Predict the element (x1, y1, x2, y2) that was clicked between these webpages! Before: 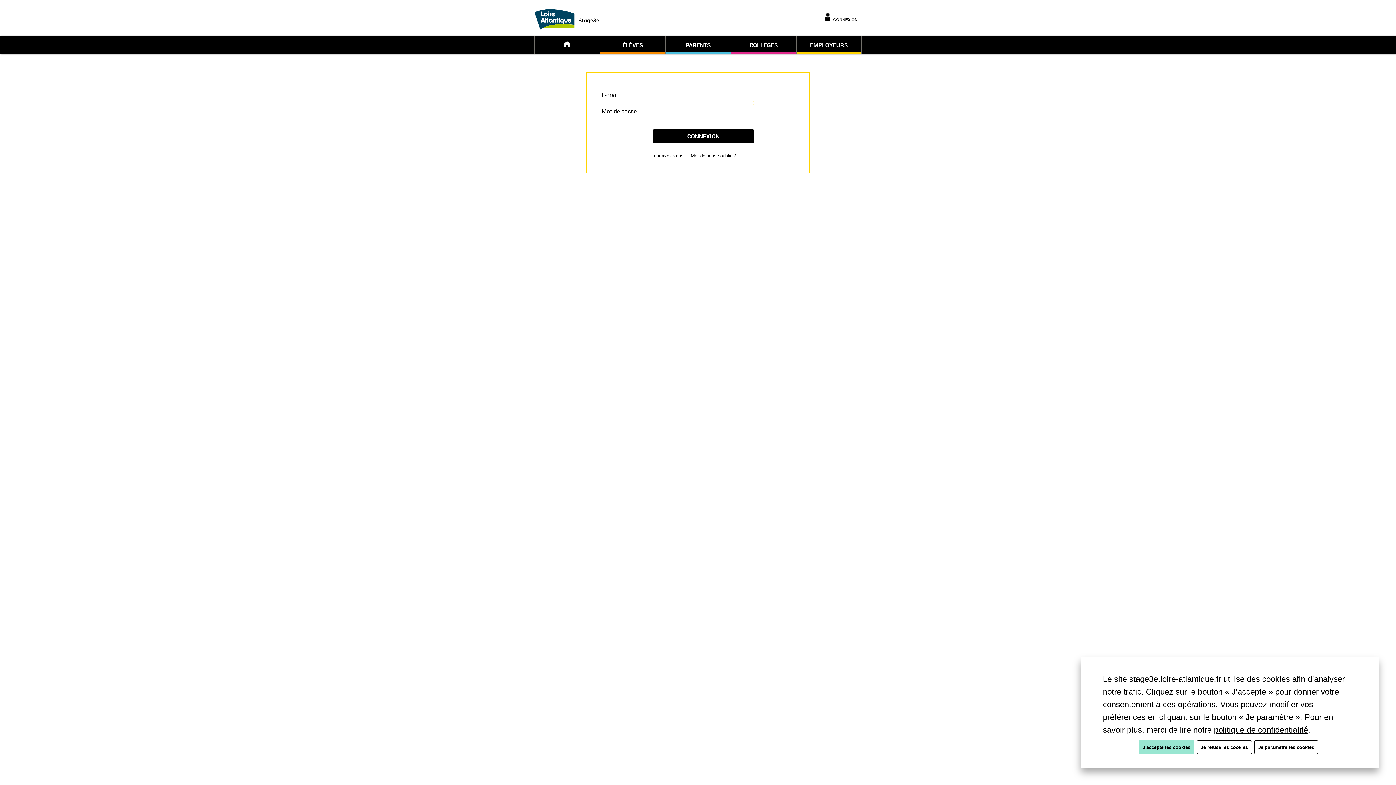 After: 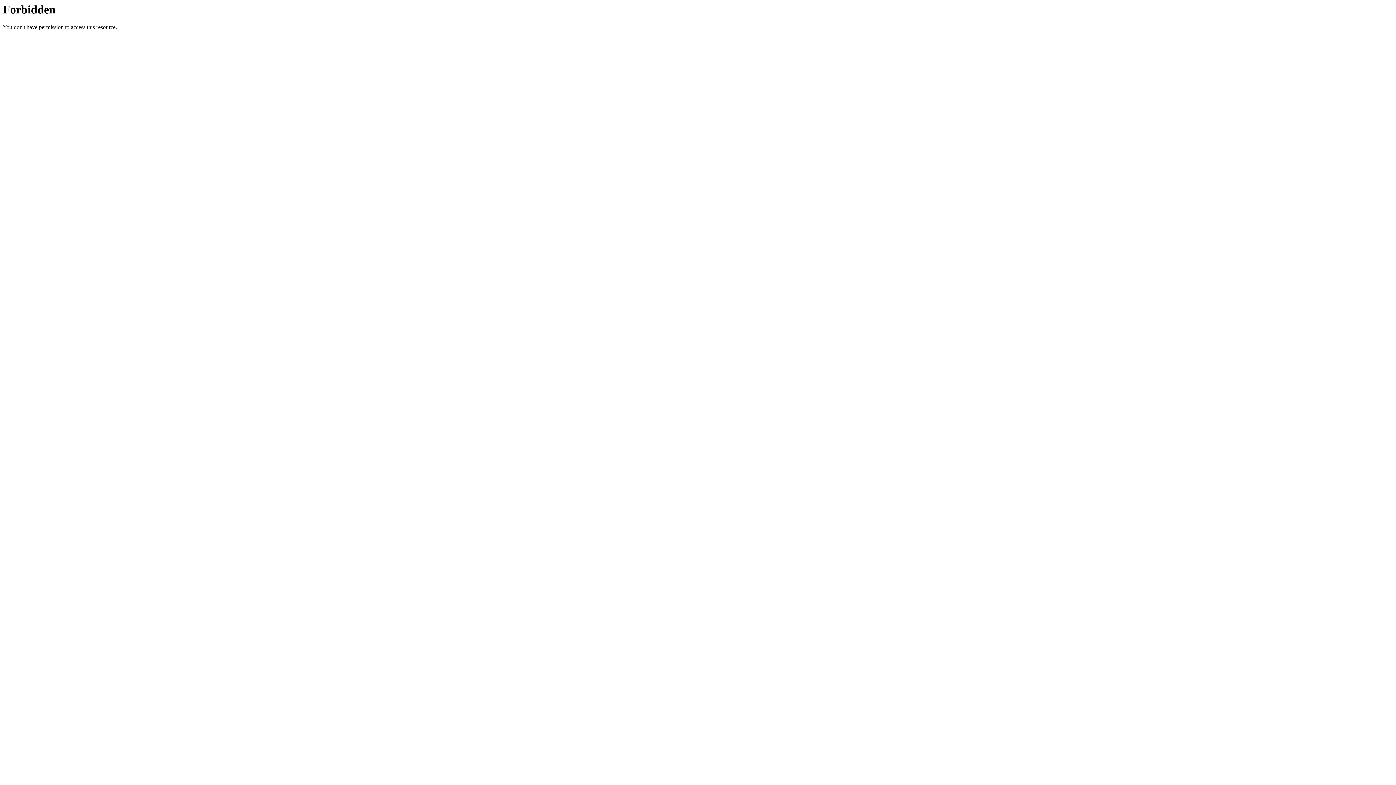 Action: label: politique de confidentialité bbox: (1214, 725, 1308, 734)